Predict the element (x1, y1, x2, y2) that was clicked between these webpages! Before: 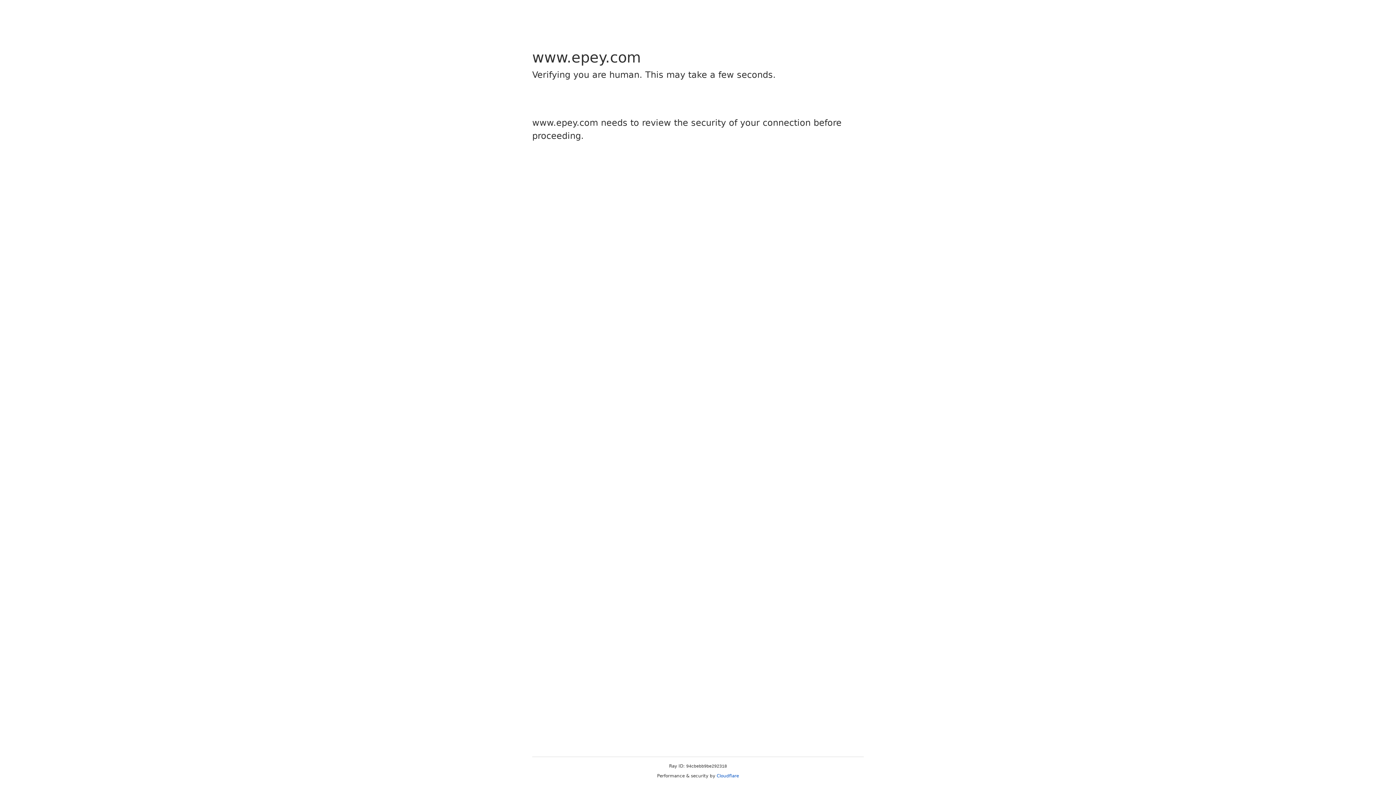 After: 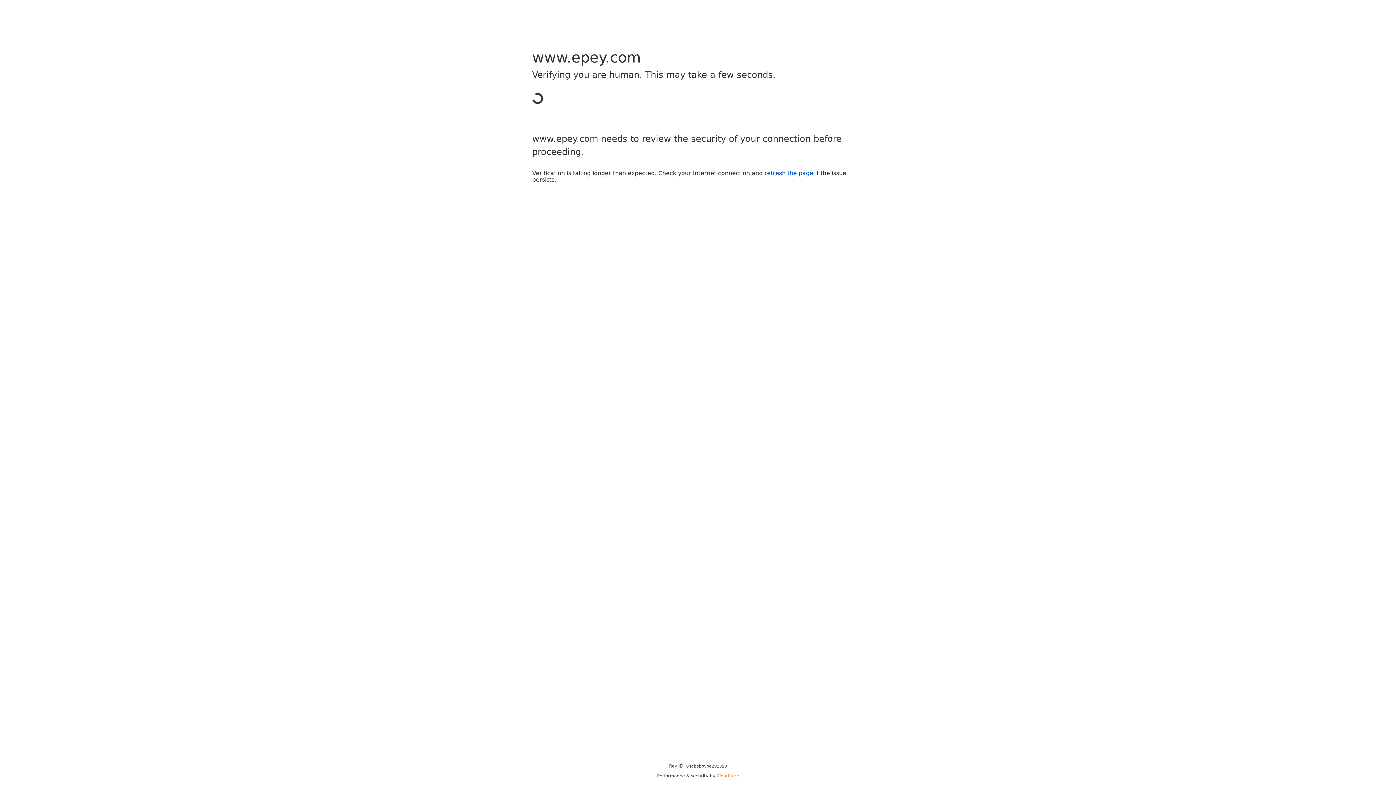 Action: bbox: (716, 773, 739, 778) label: Cloudflare